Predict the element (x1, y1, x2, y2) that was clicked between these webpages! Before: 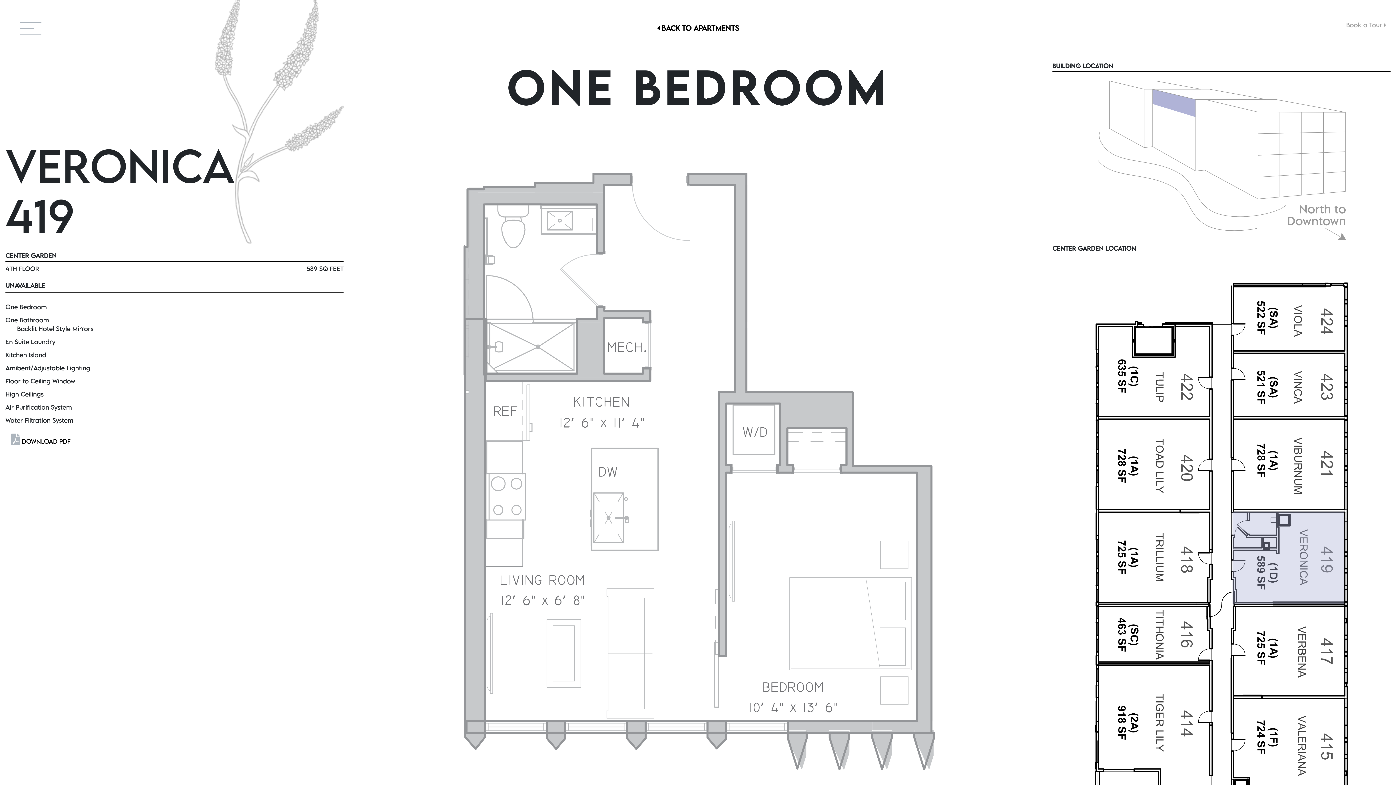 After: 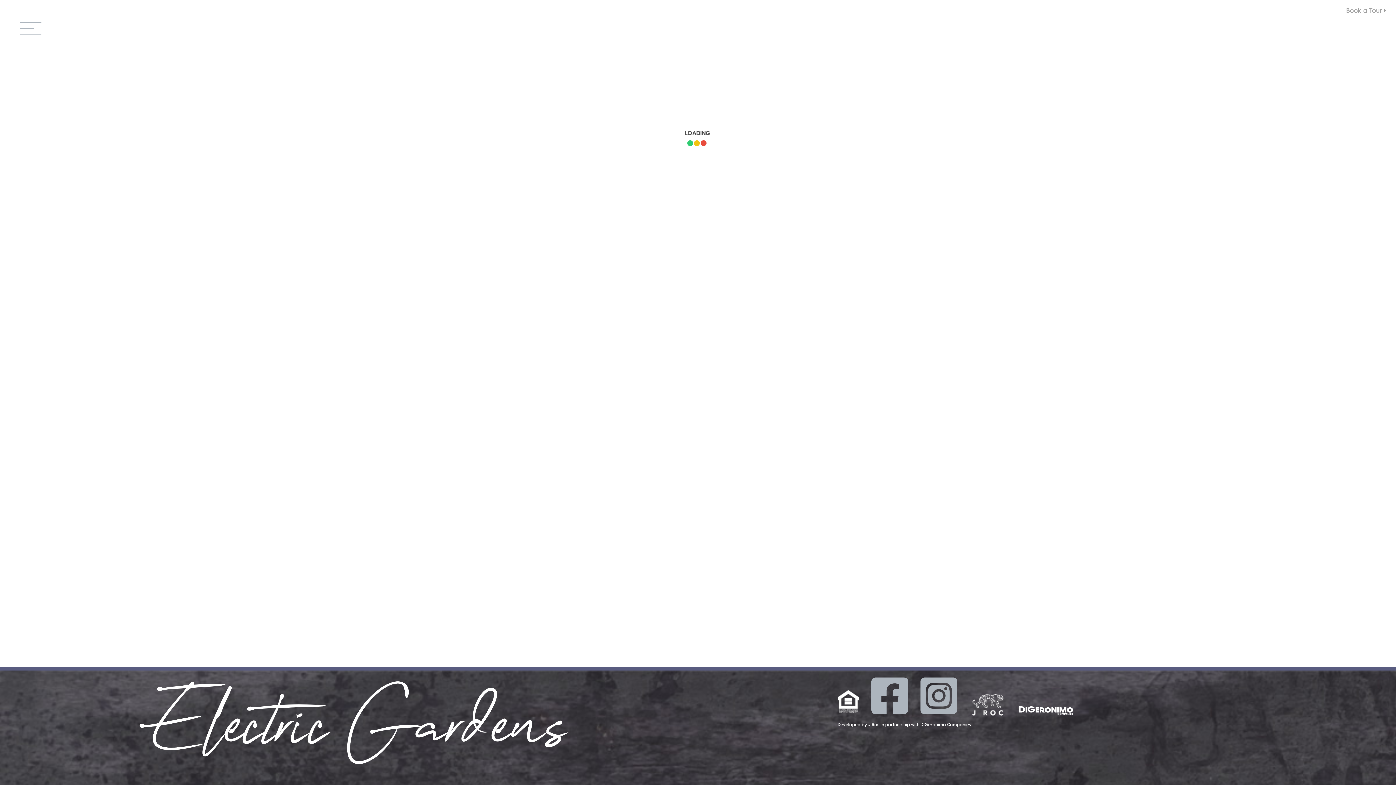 Action: label: Book a Tour bbox: (1346, 21, 1386, 28)